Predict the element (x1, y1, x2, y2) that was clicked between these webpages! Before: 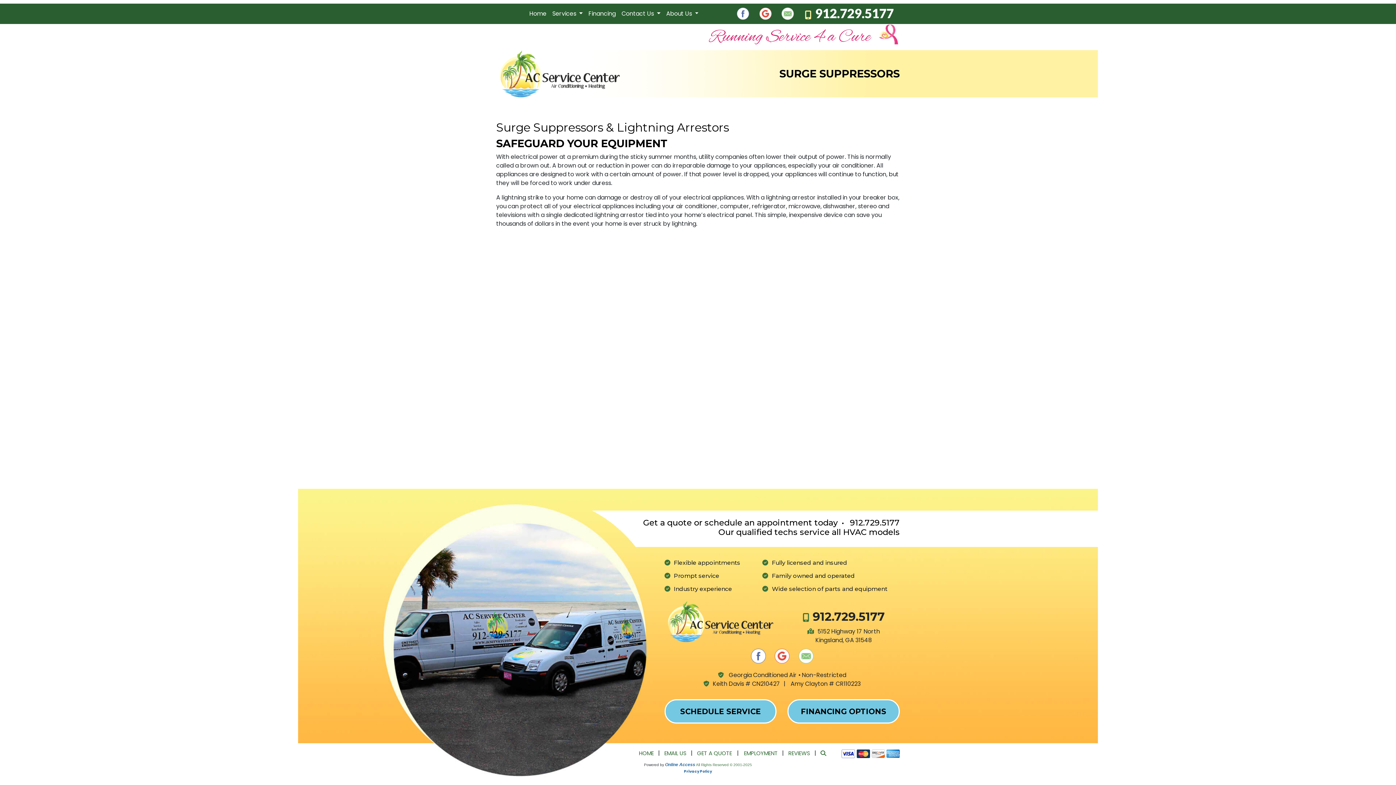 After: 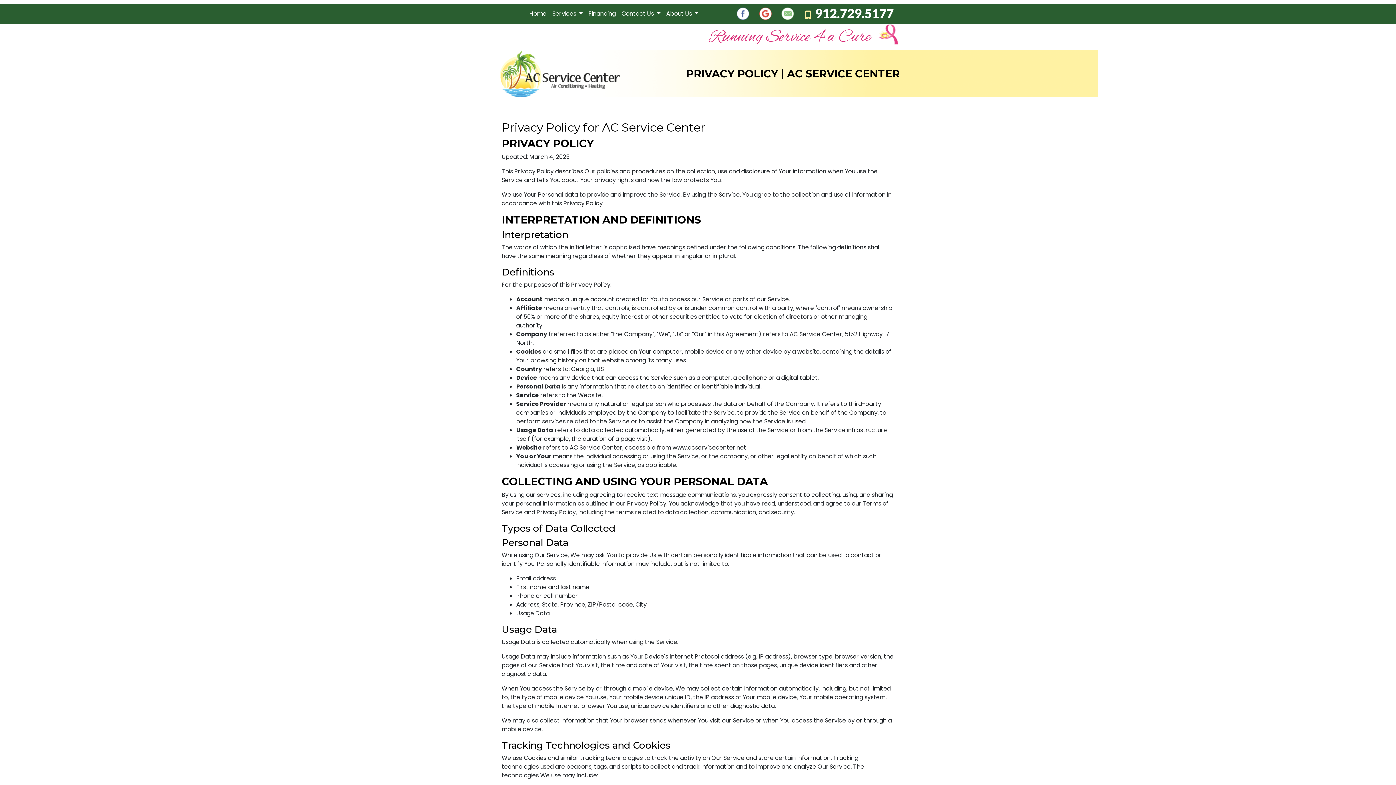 Action: bbox: (684, 768, 712, 774) label: Privacy Policy